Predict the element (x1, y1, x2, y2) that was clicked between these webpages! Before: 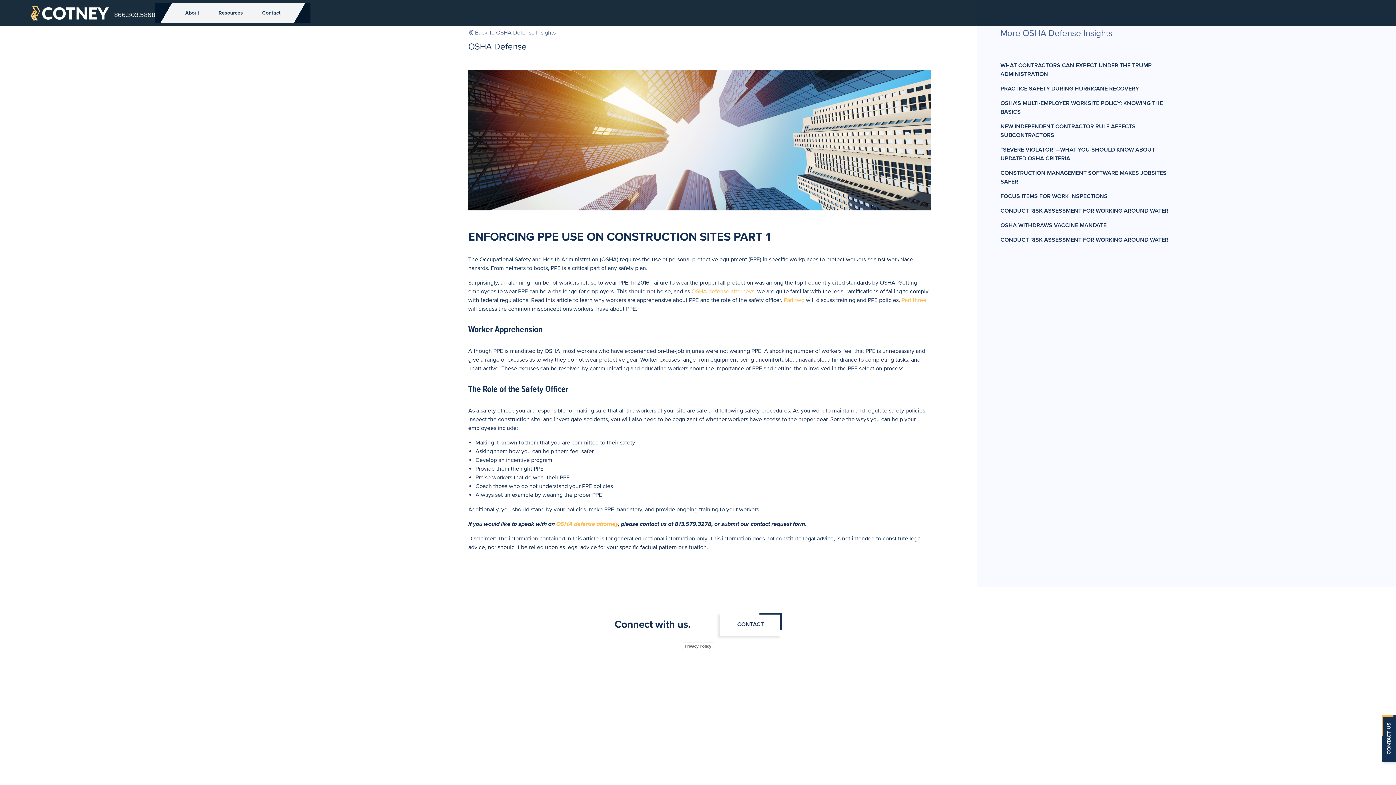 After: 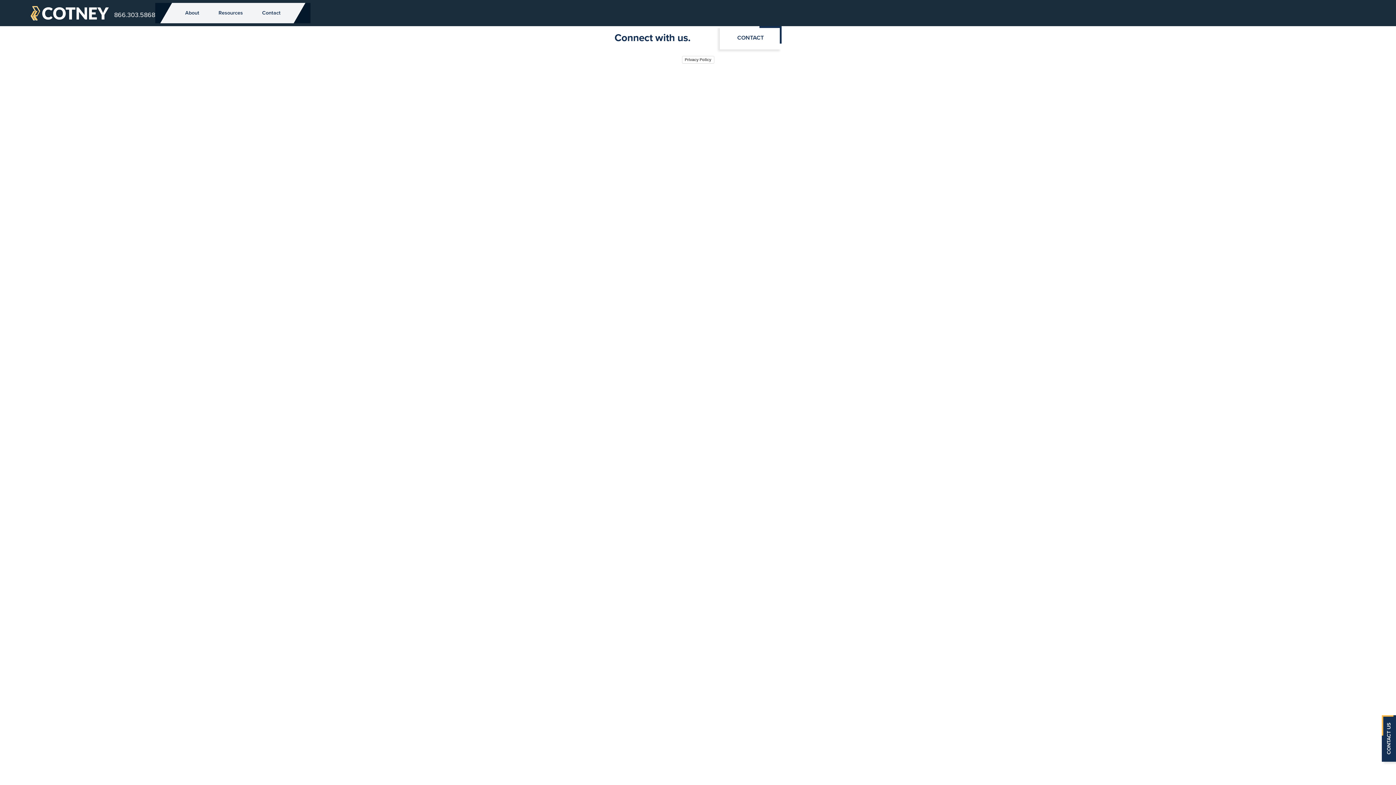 Action: label: Contact bbox: (253, 2, 289, 23)